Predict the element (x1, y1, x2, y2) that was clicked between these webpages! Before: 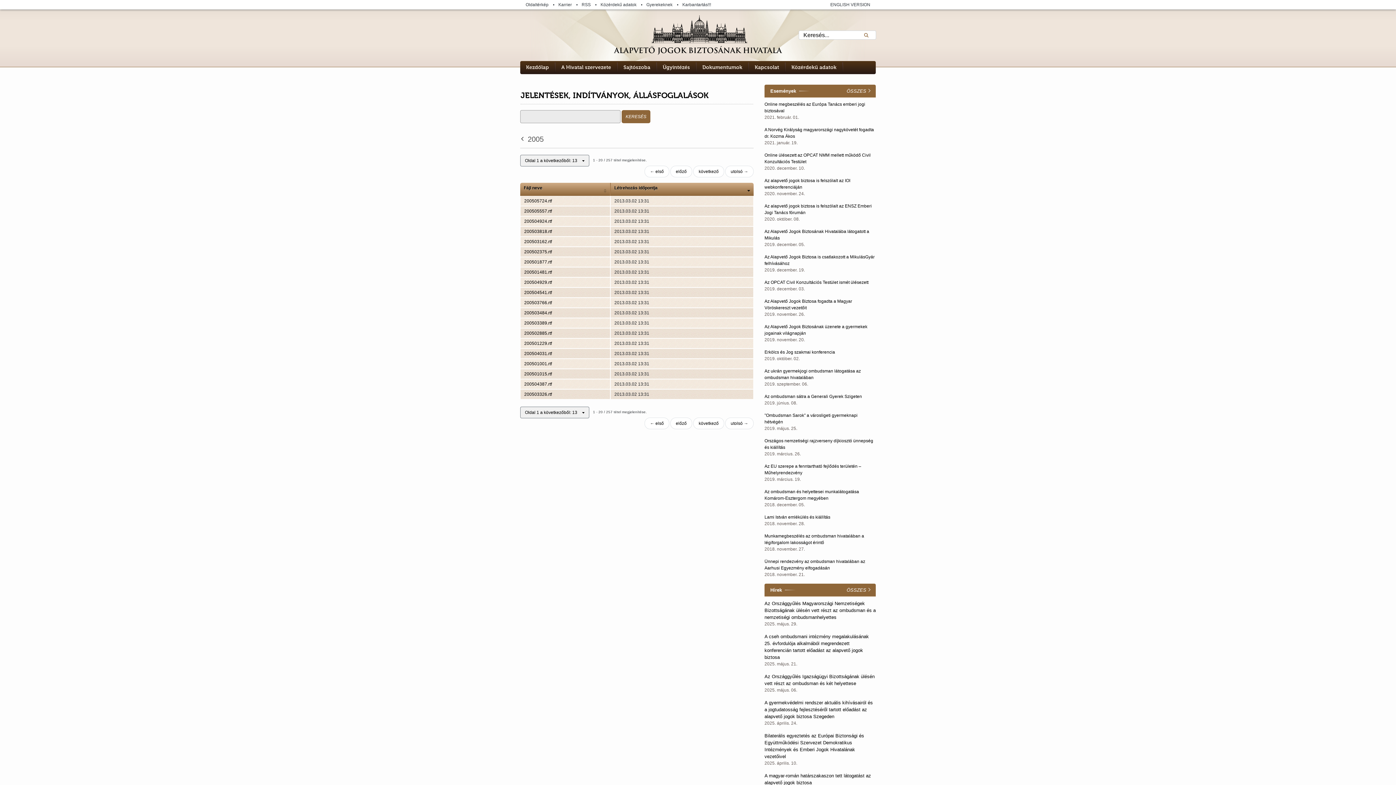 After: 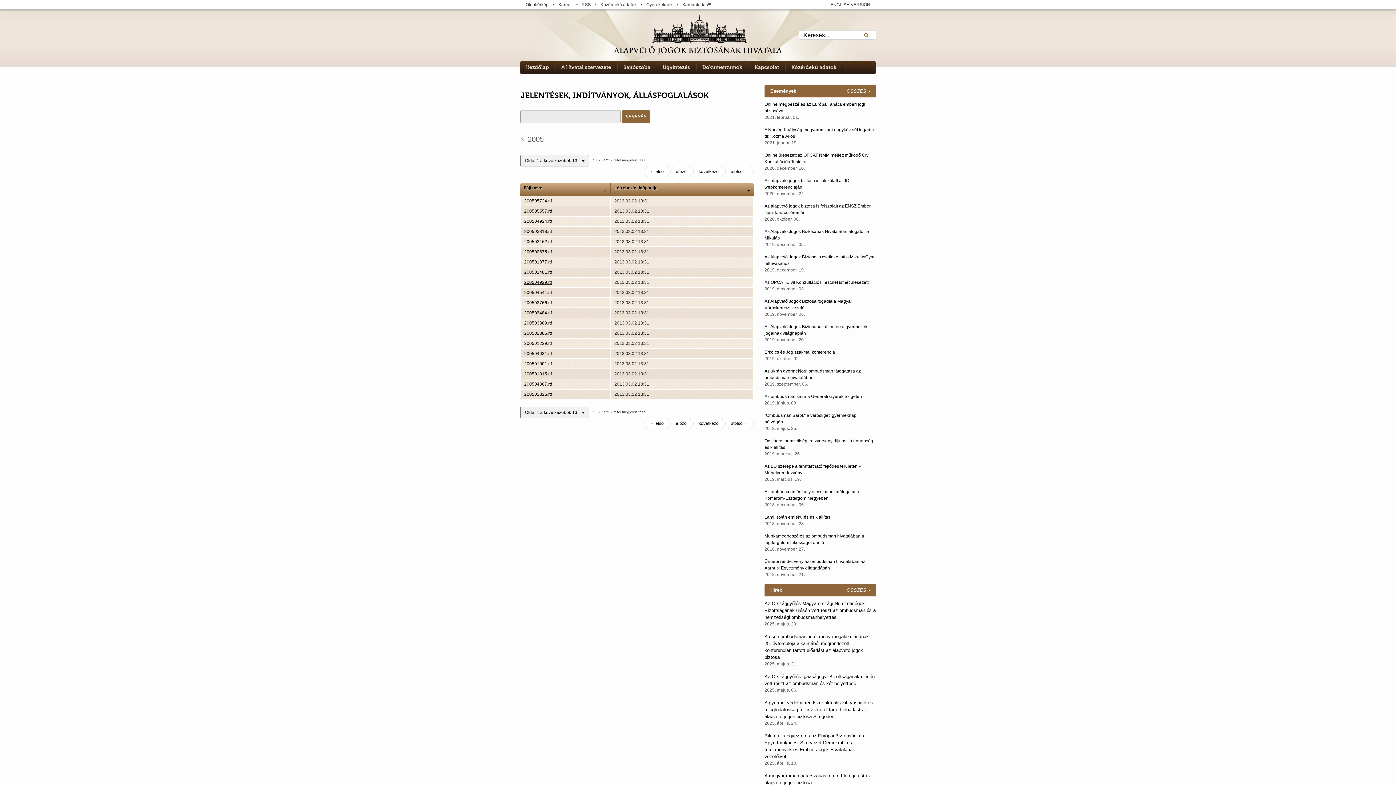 Action: bbox: (524, 280, 552, 285) label: 200504929.rtf